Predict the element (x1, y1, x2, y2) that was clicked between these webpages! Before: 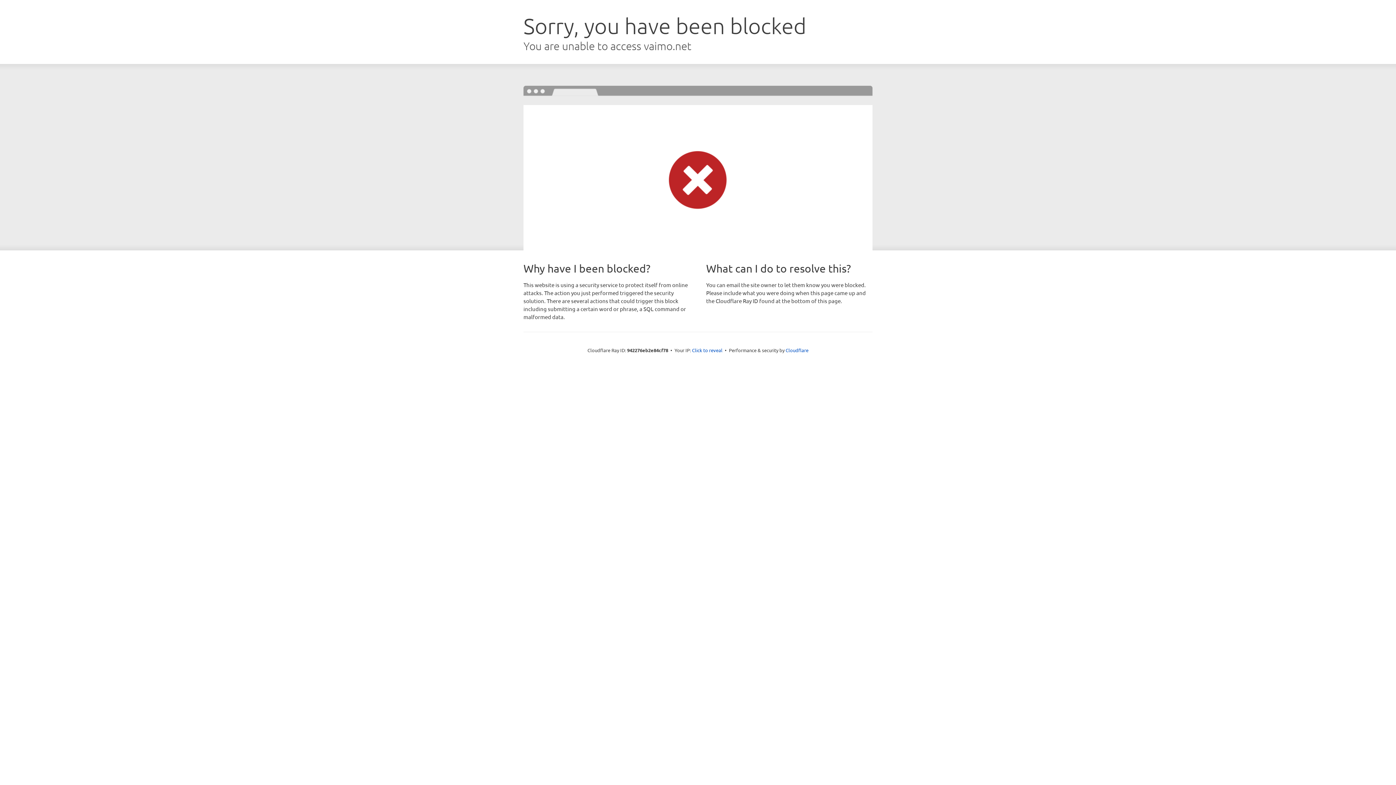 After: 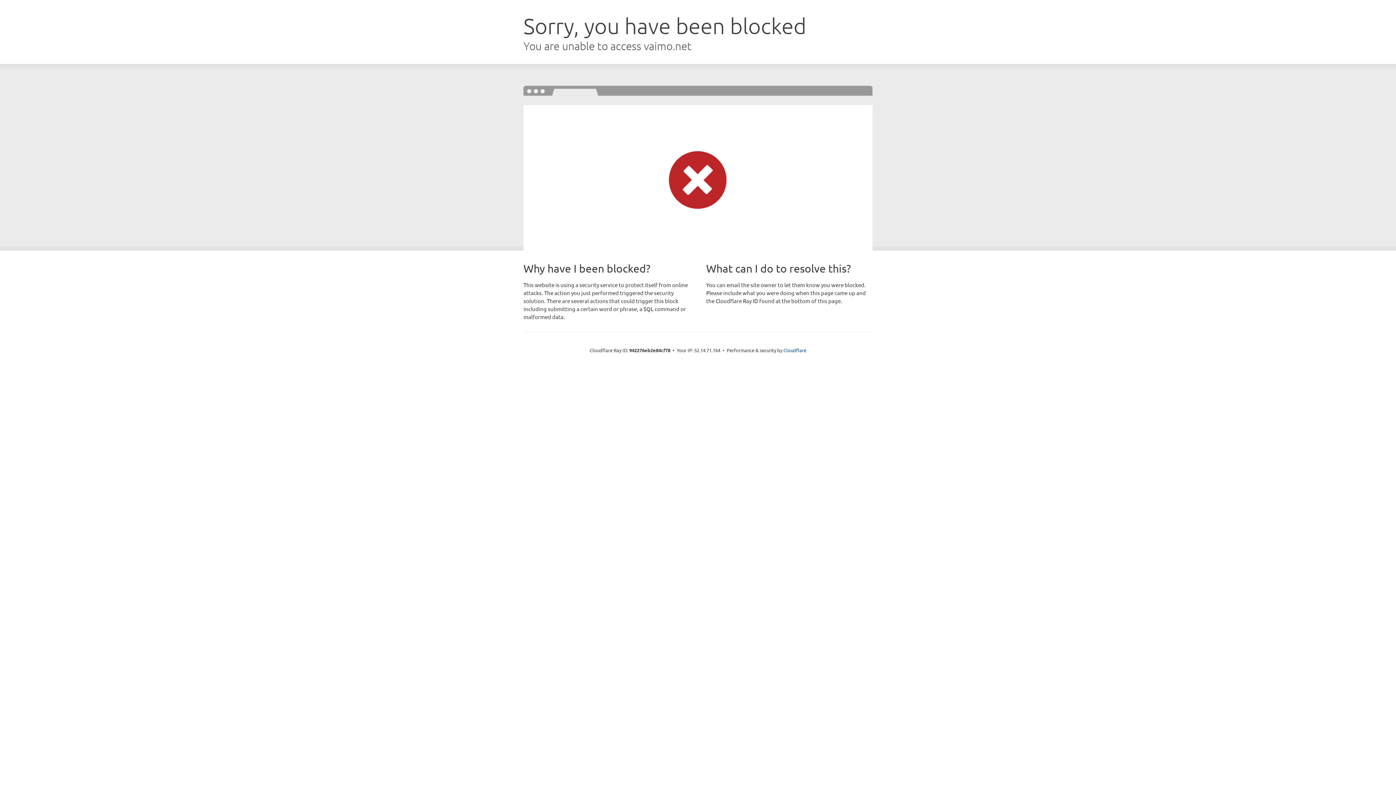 Action: label: Click to reveal bbox: (692, 346, 722, 353)